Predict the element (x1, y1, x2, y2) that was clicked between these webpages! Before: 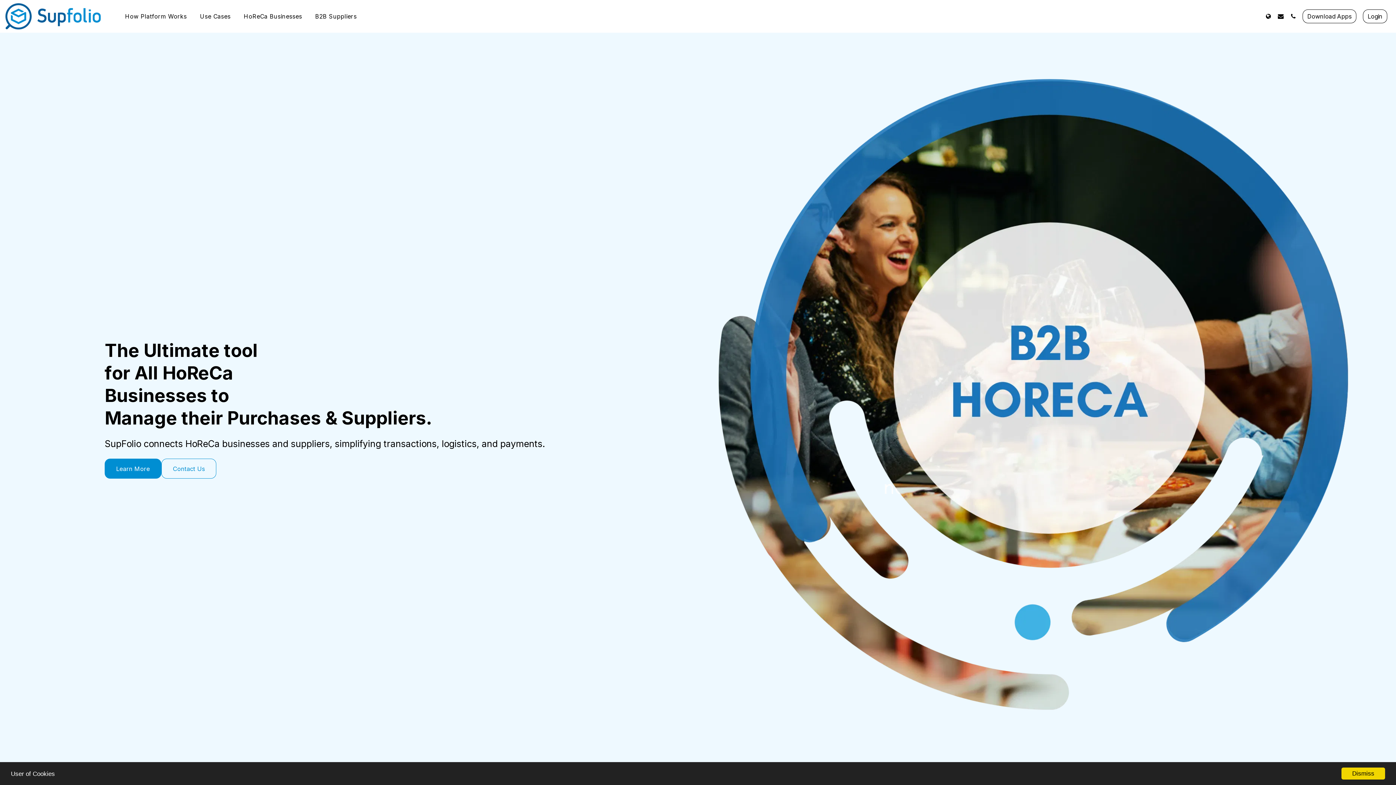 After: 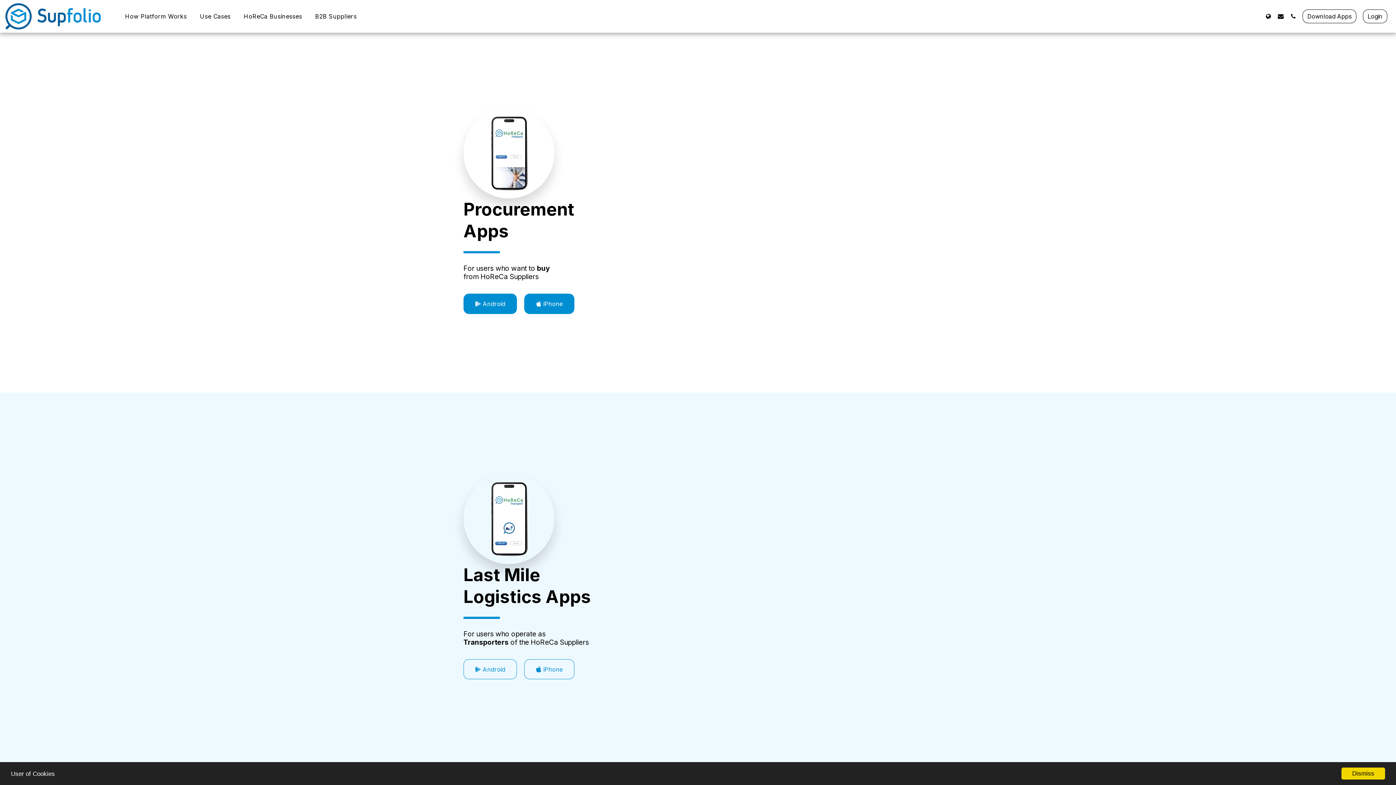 Action: bbox: (1302, 9, 1356, 23) label: Download Apps